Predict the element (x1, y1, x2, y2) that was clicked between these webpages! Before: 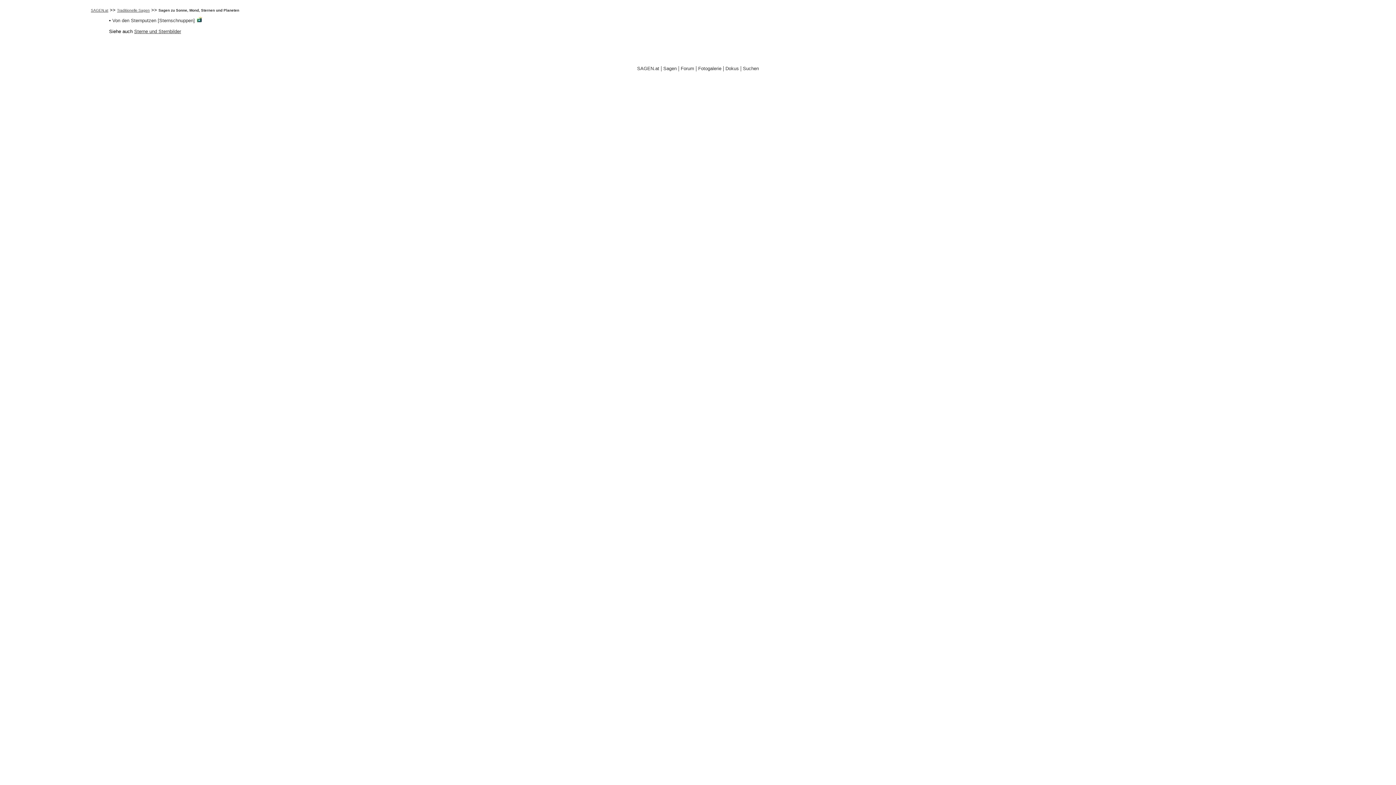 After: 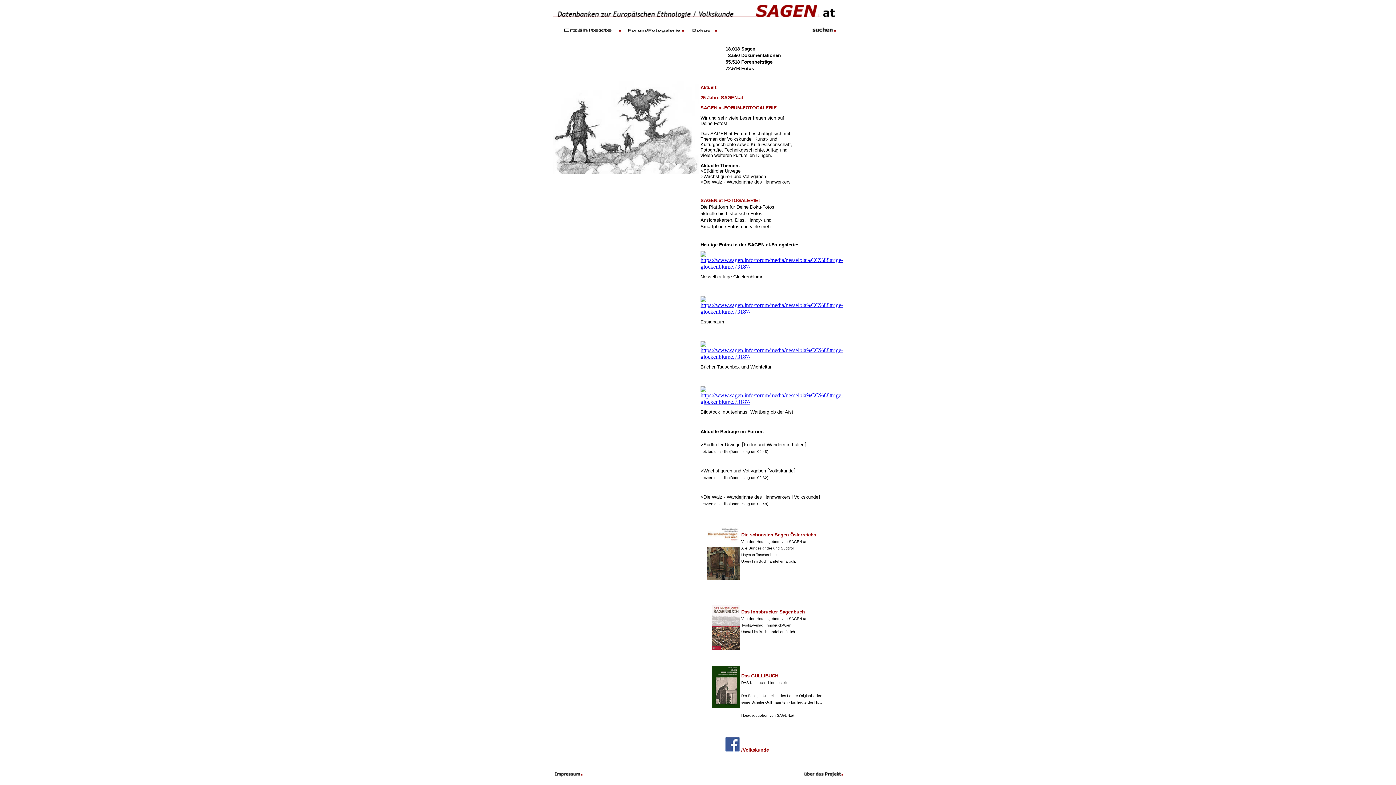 Action: bbox: (637, 65, 659, 71) label: SAGEN.at